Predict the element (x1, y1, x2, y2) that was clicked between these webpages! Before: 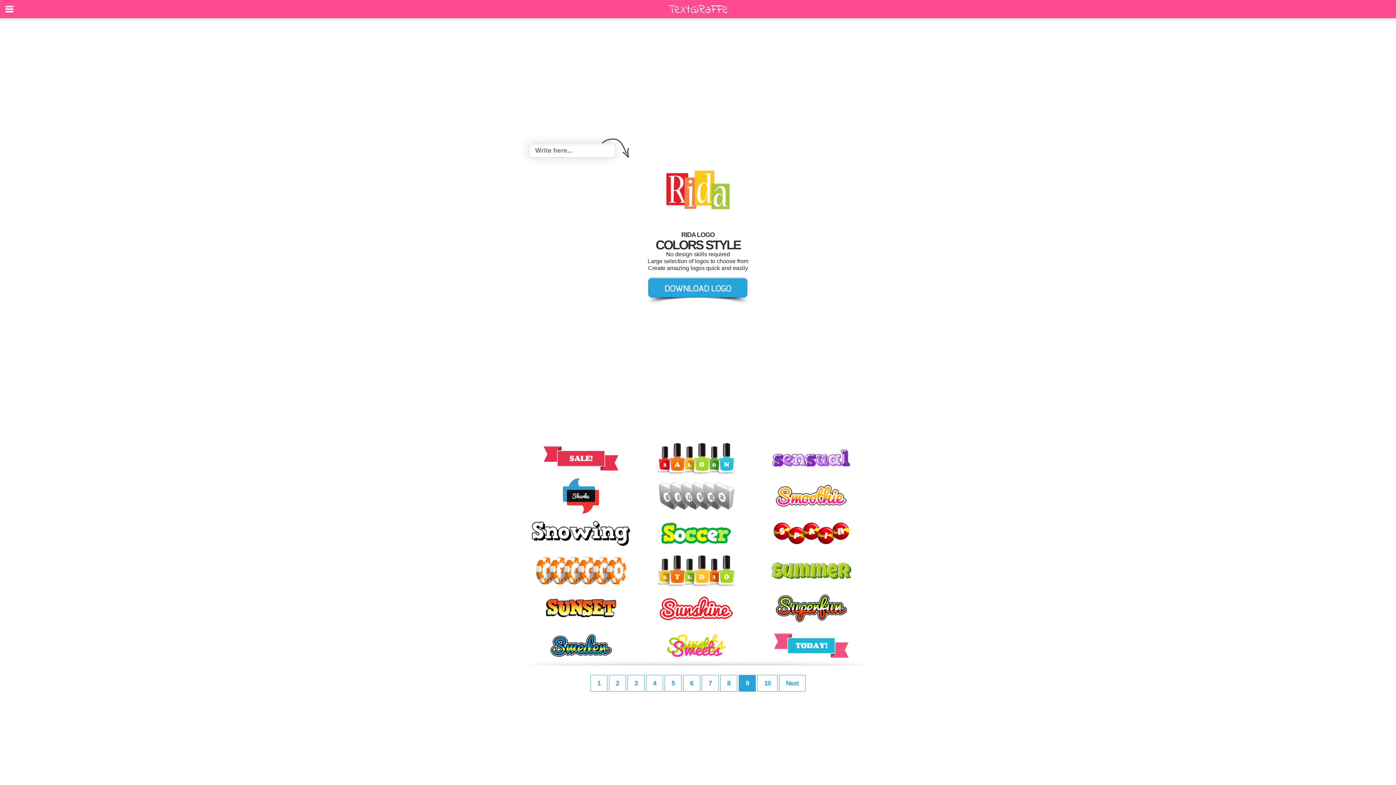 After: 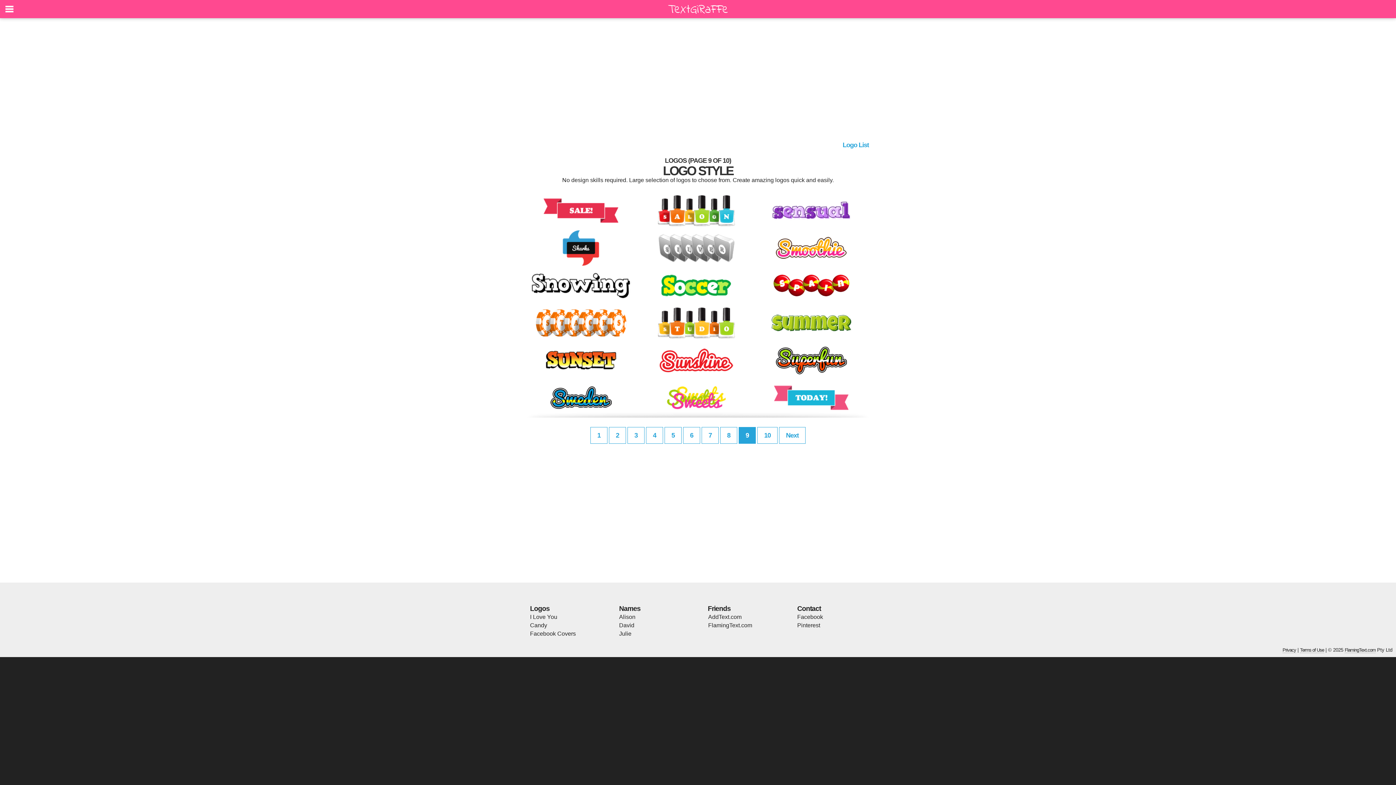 Action: label: 9 bbox: (738, 675, 756, 691)